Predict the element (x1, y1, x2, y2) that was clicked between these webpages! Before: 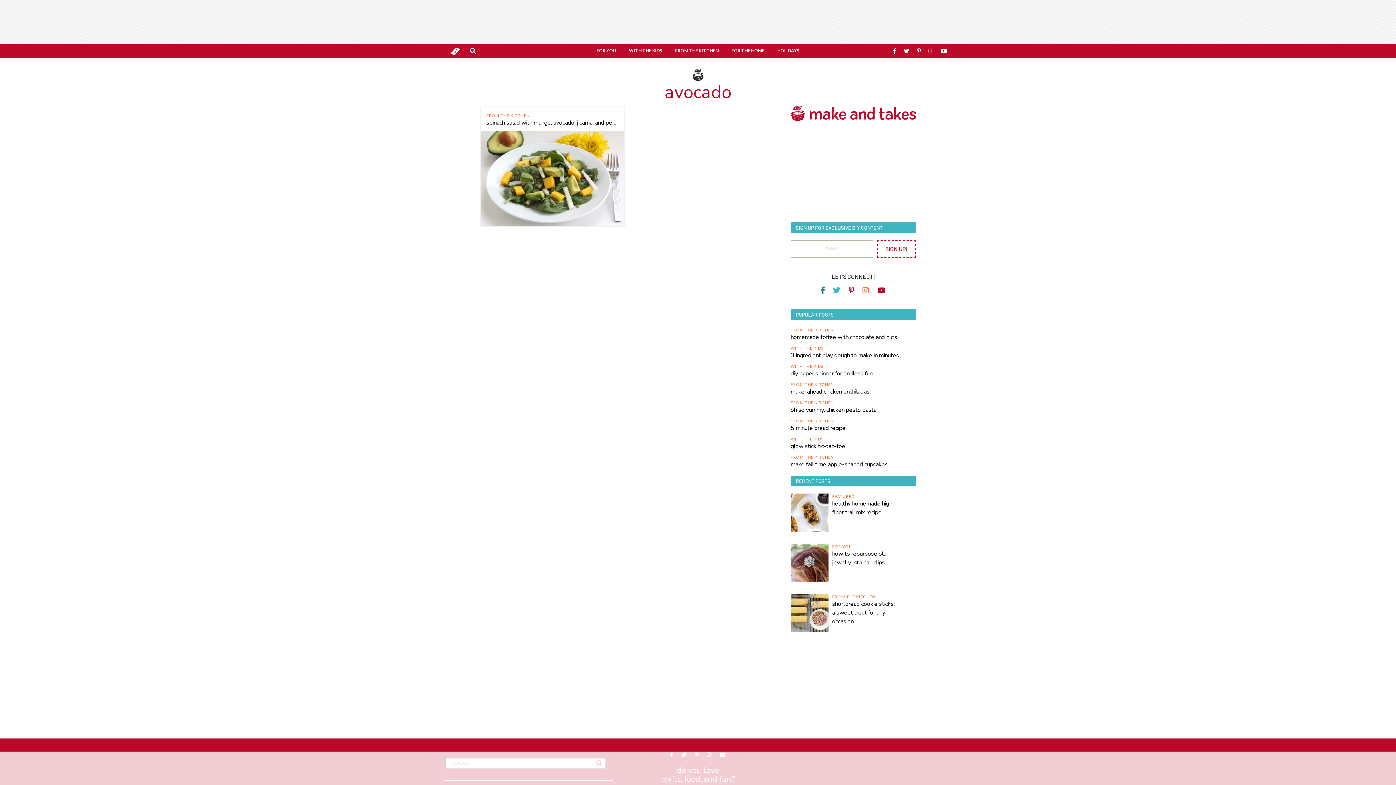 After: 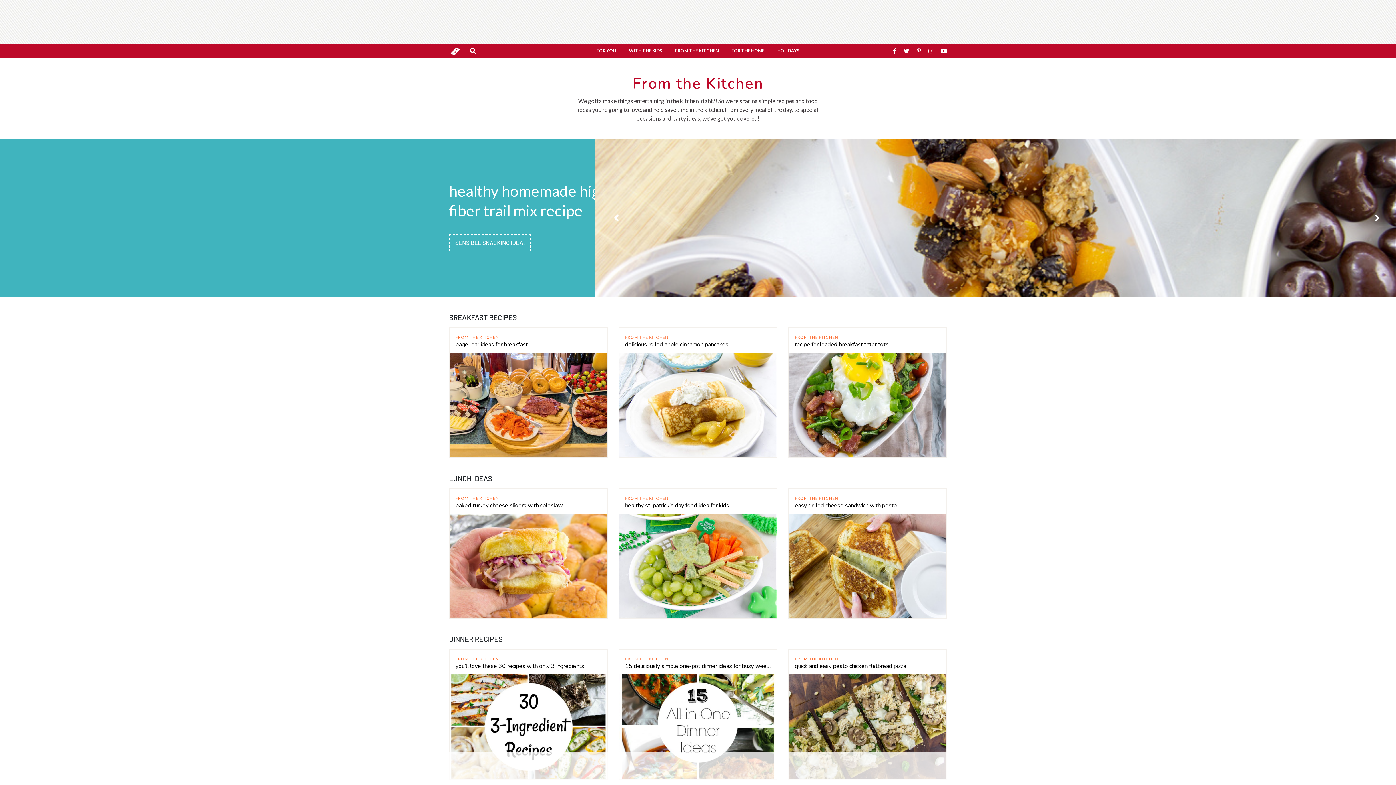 Action: label: FROM THE KITCHEN bbox: (675, 43, 718, 58)